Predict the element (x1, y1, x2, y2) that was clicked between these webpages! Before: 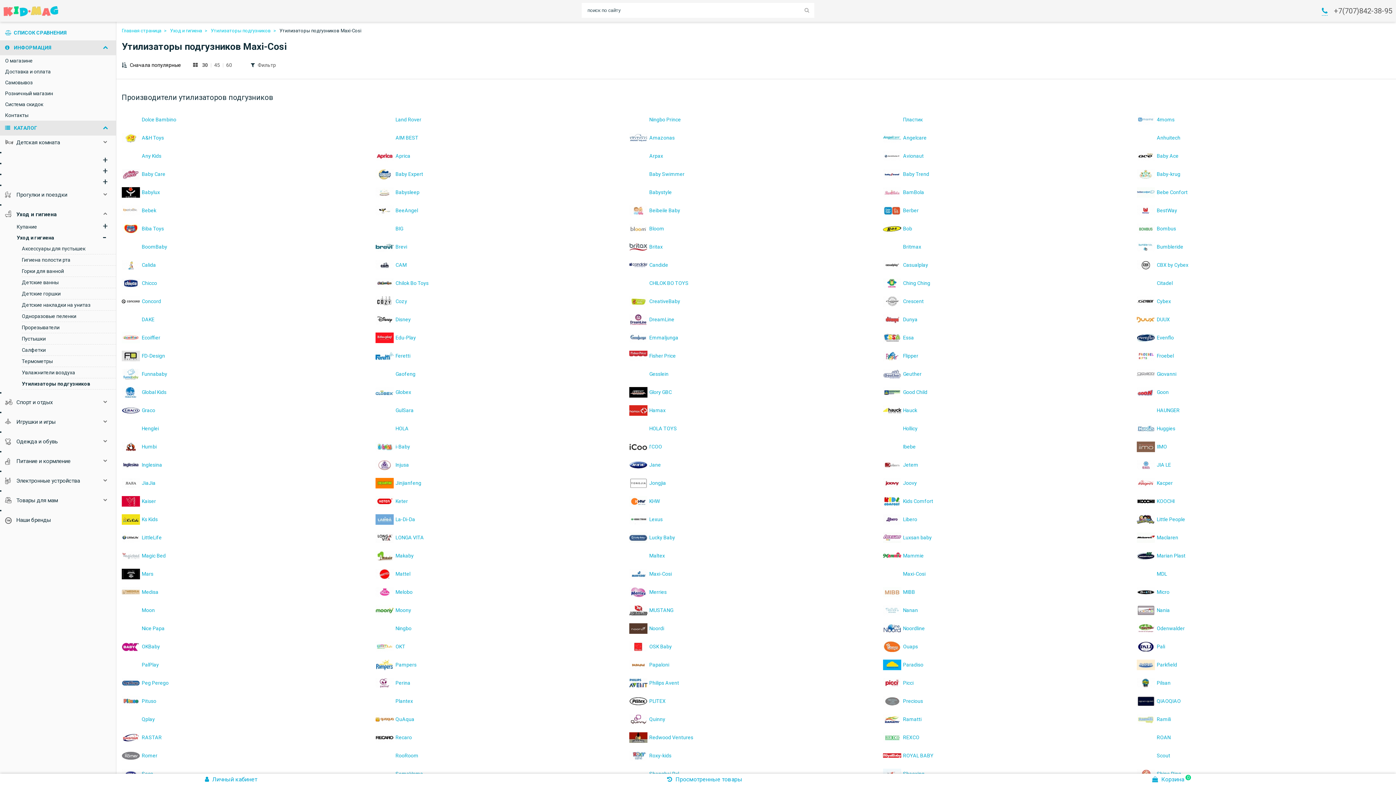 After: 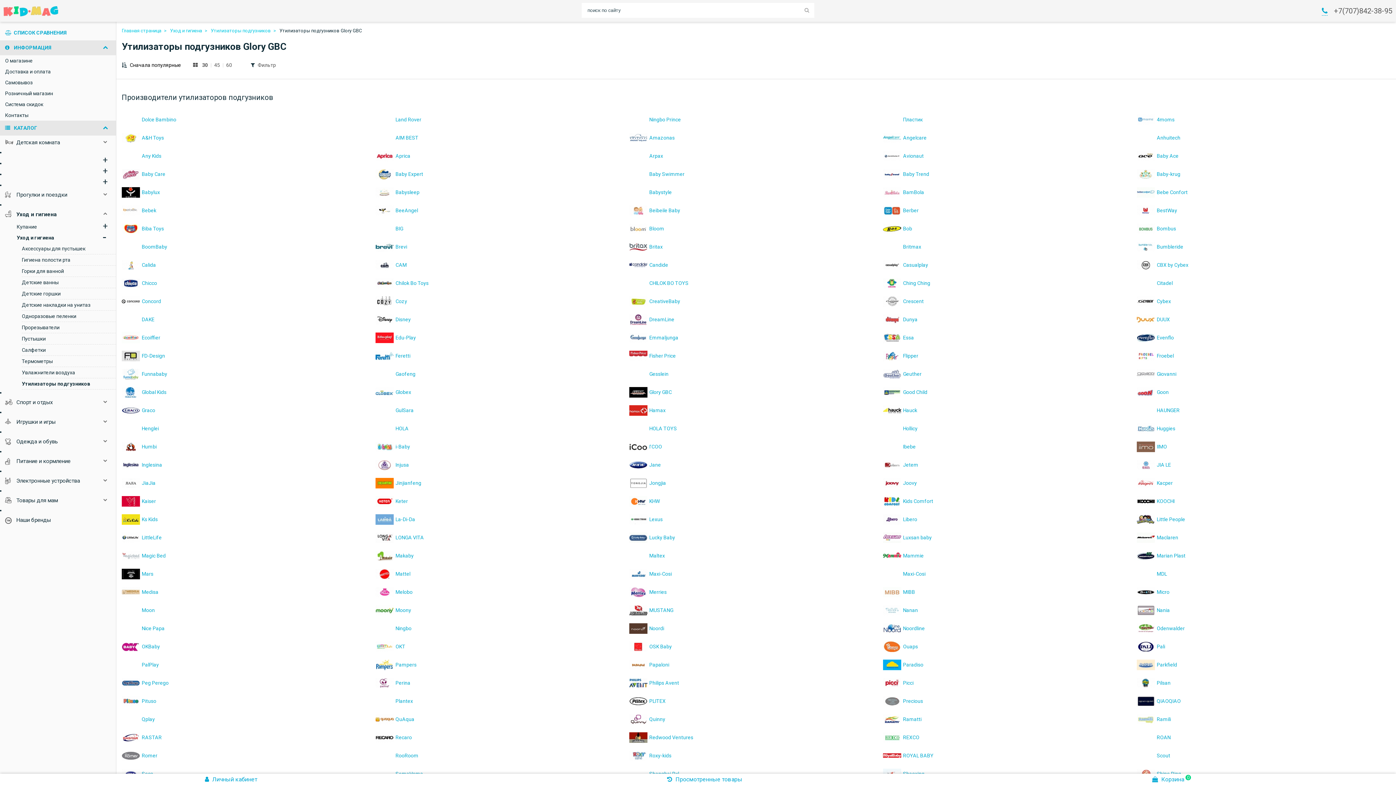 Action: bbox: (629, 383, 883, 401) label: Glory GBC